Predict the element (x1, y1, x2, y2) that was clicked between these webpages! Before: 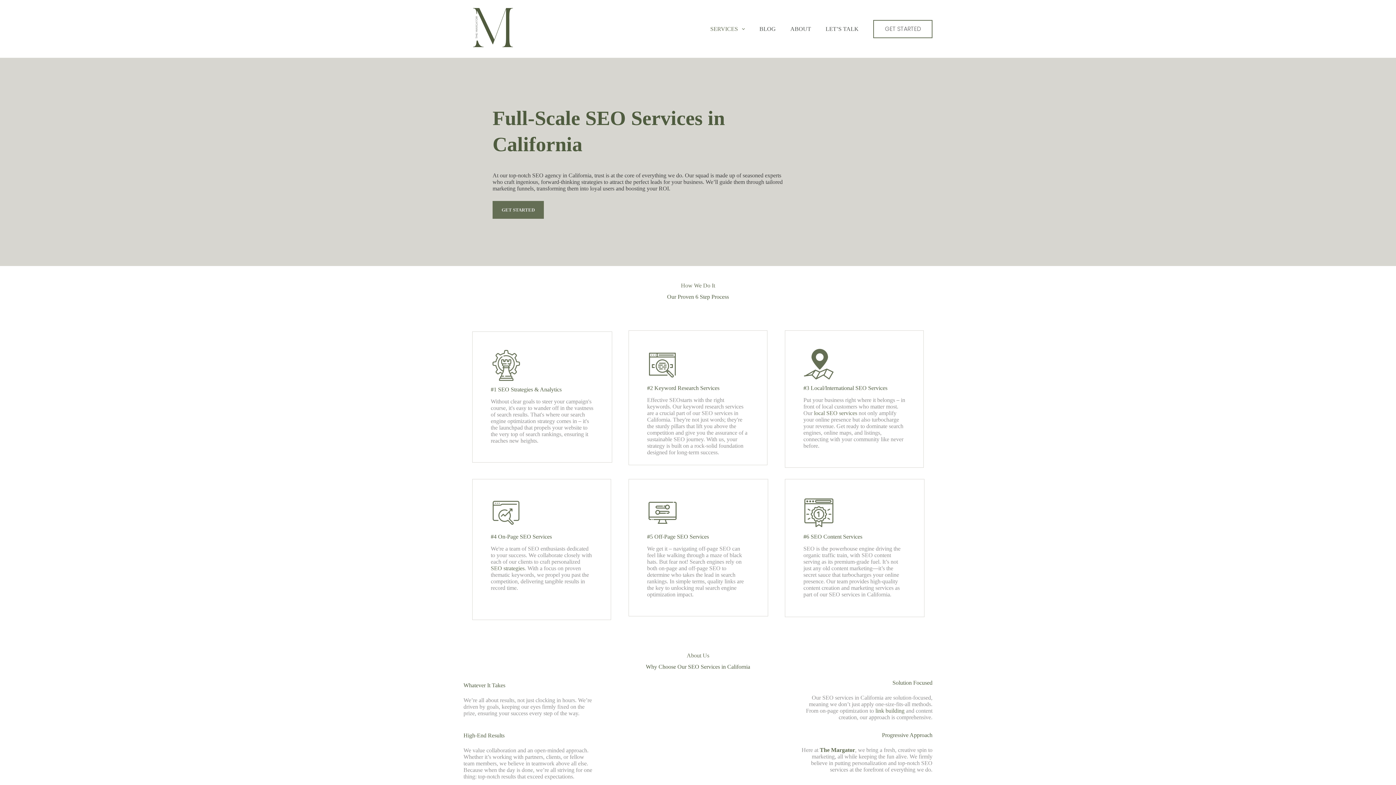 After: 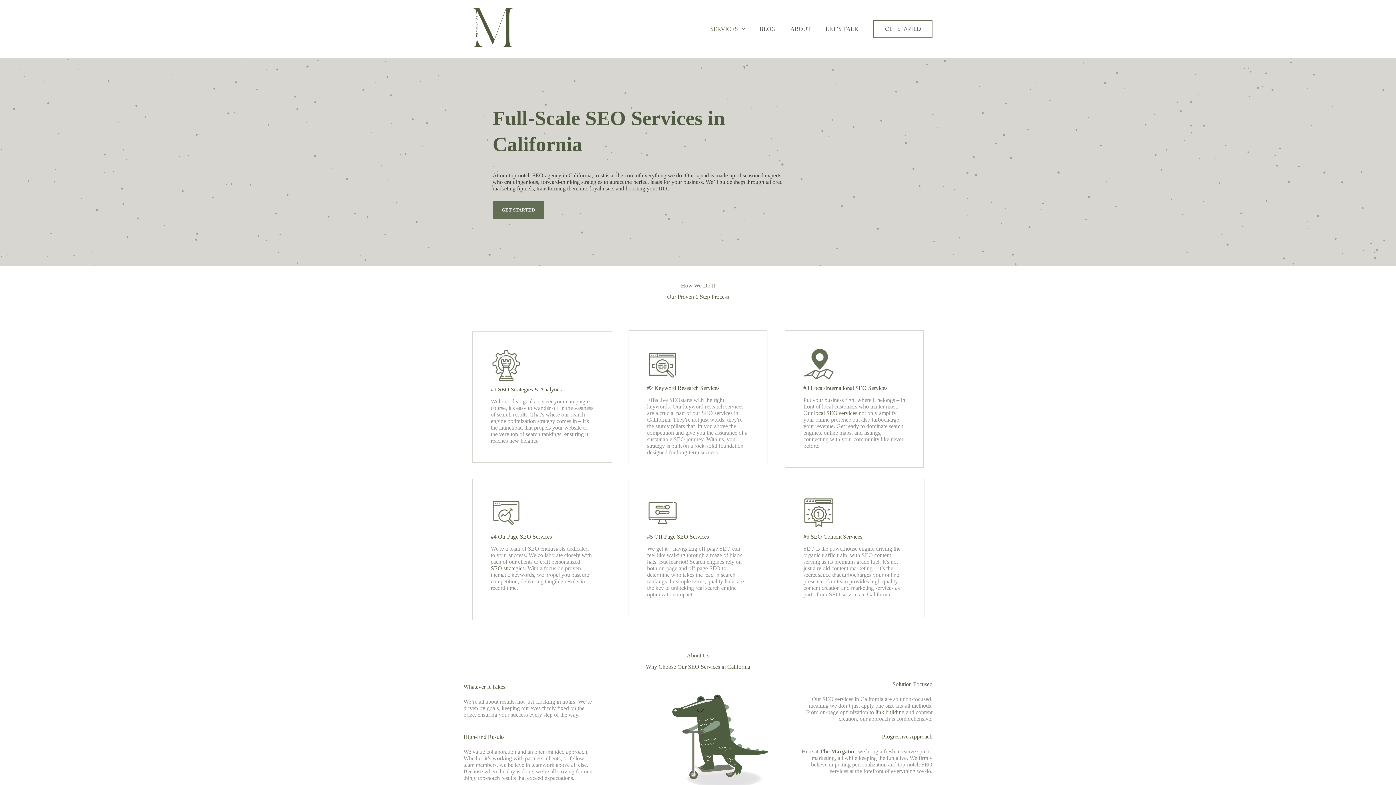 Action: bbox: (492, 201, 544, 219) label: GET STARTED